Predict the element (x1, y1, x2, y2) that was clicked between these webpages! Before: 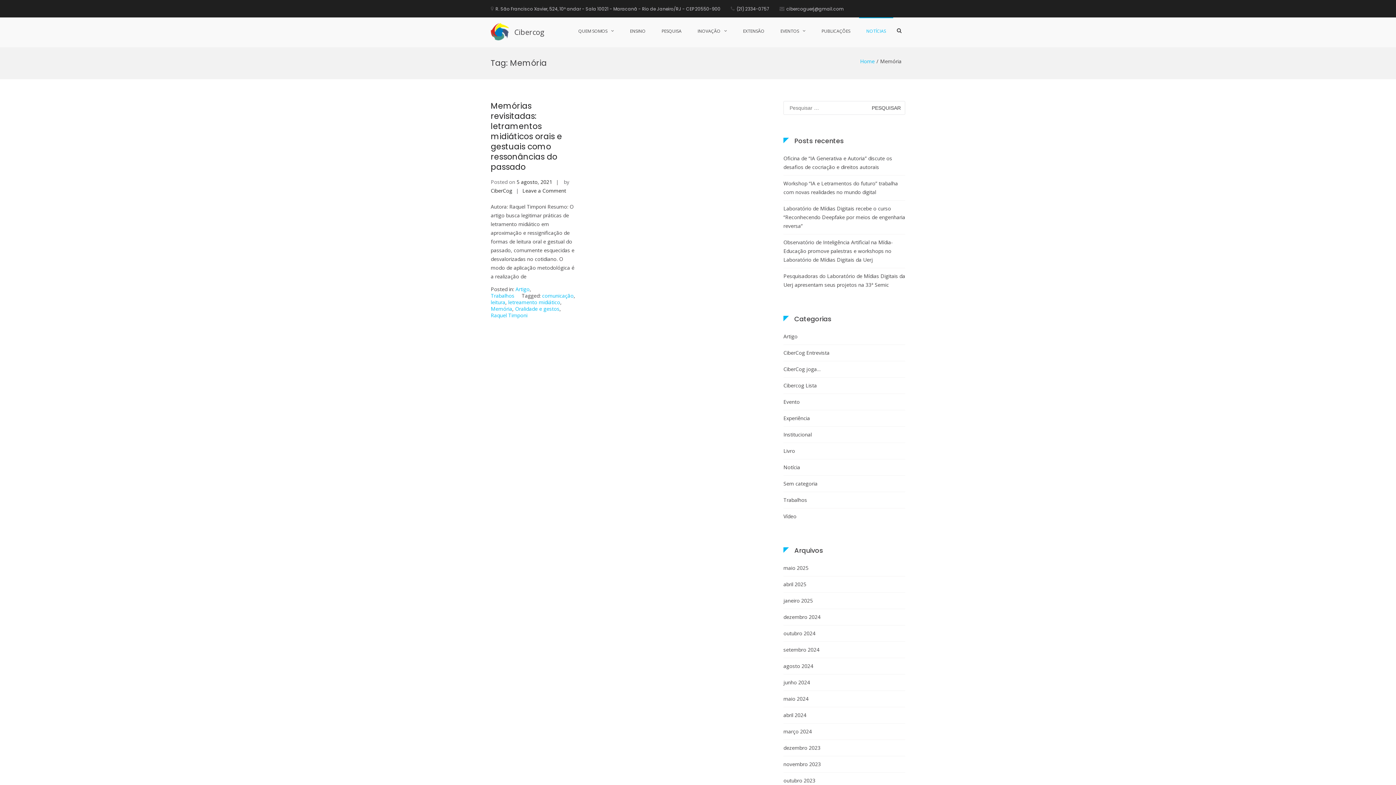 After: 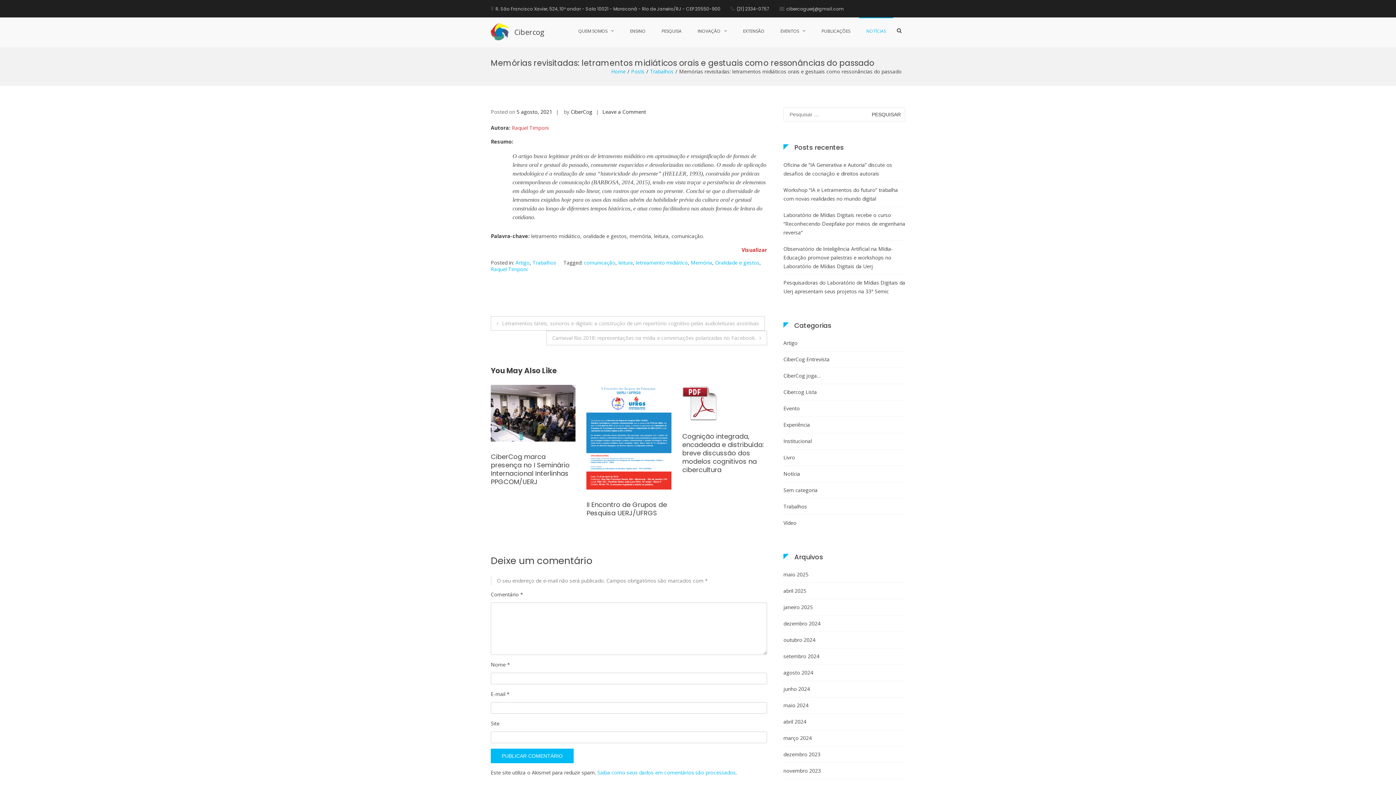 Action: label: Memórias revisitadas: letramentos midiáticos orais e gestuais como ressonâncias do passado bbox: (490, 100, 562, 172)